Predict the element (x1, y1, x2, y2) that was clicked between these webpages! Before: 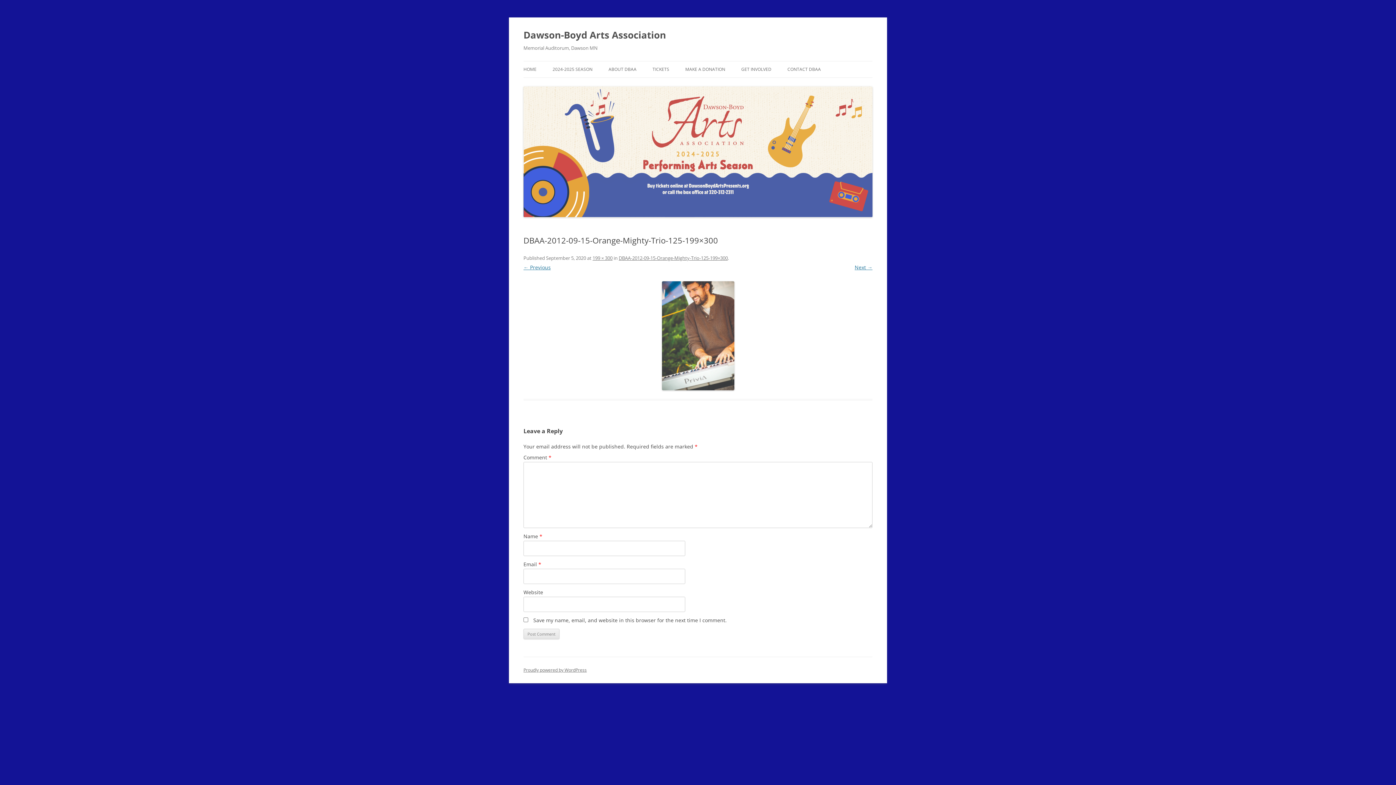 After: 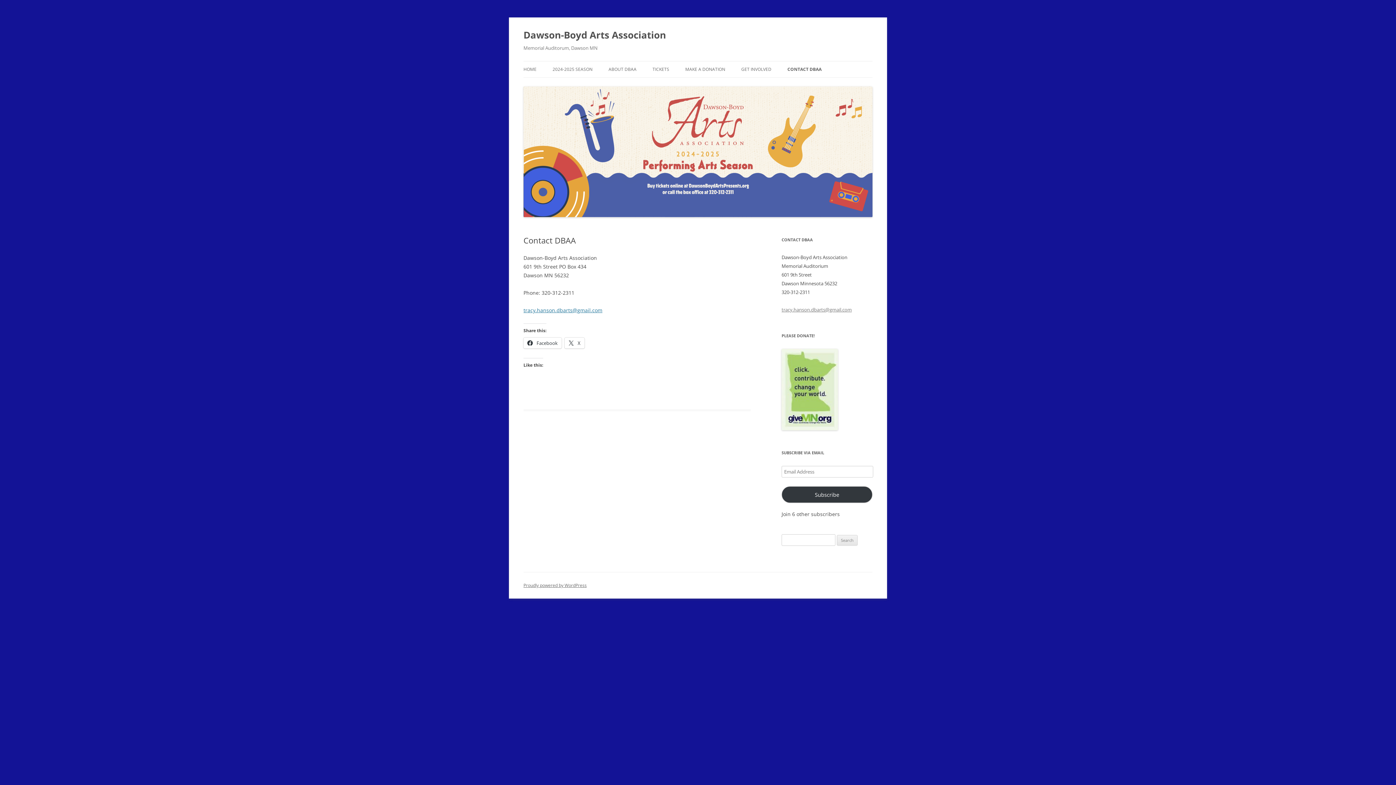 Action: label: CONTACT DBAA bbox: (787, 61, 821, 77)